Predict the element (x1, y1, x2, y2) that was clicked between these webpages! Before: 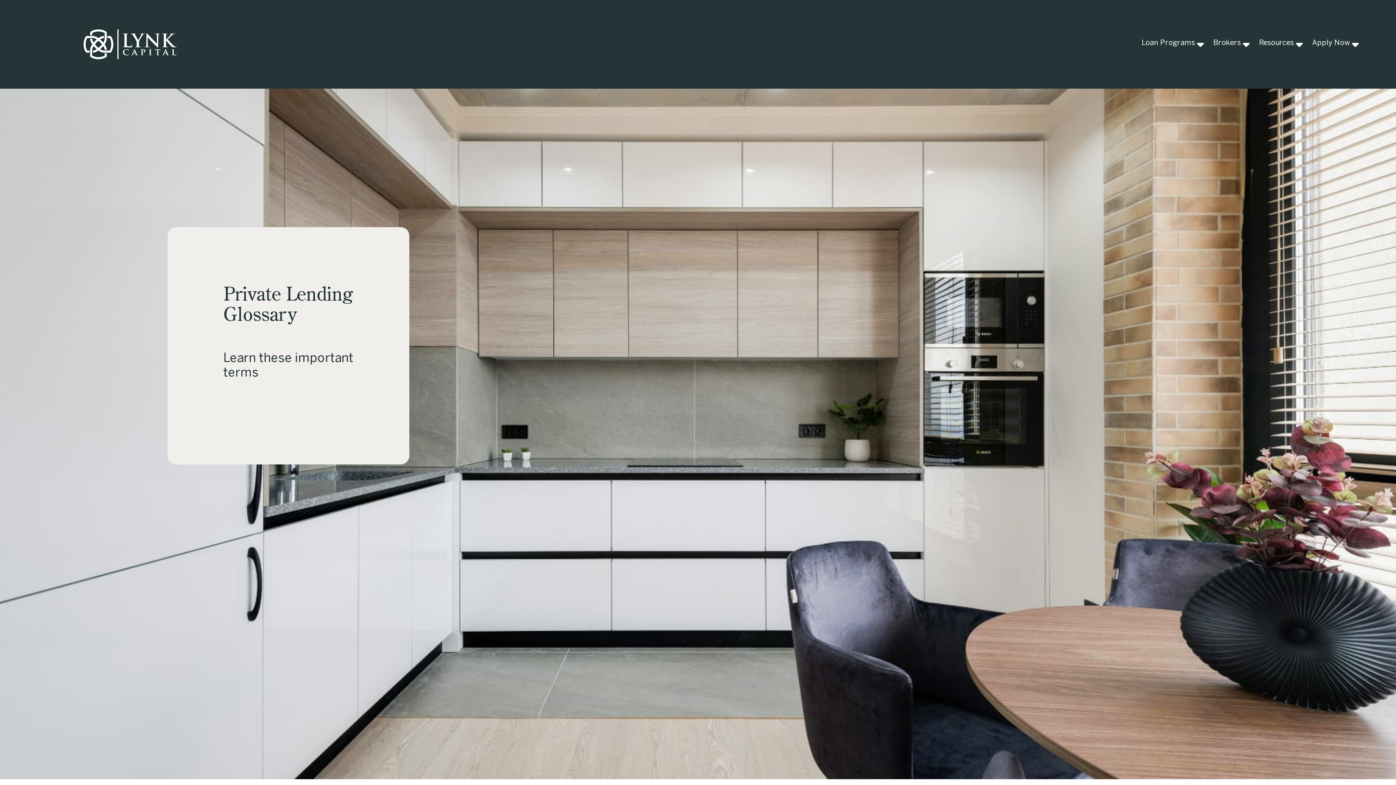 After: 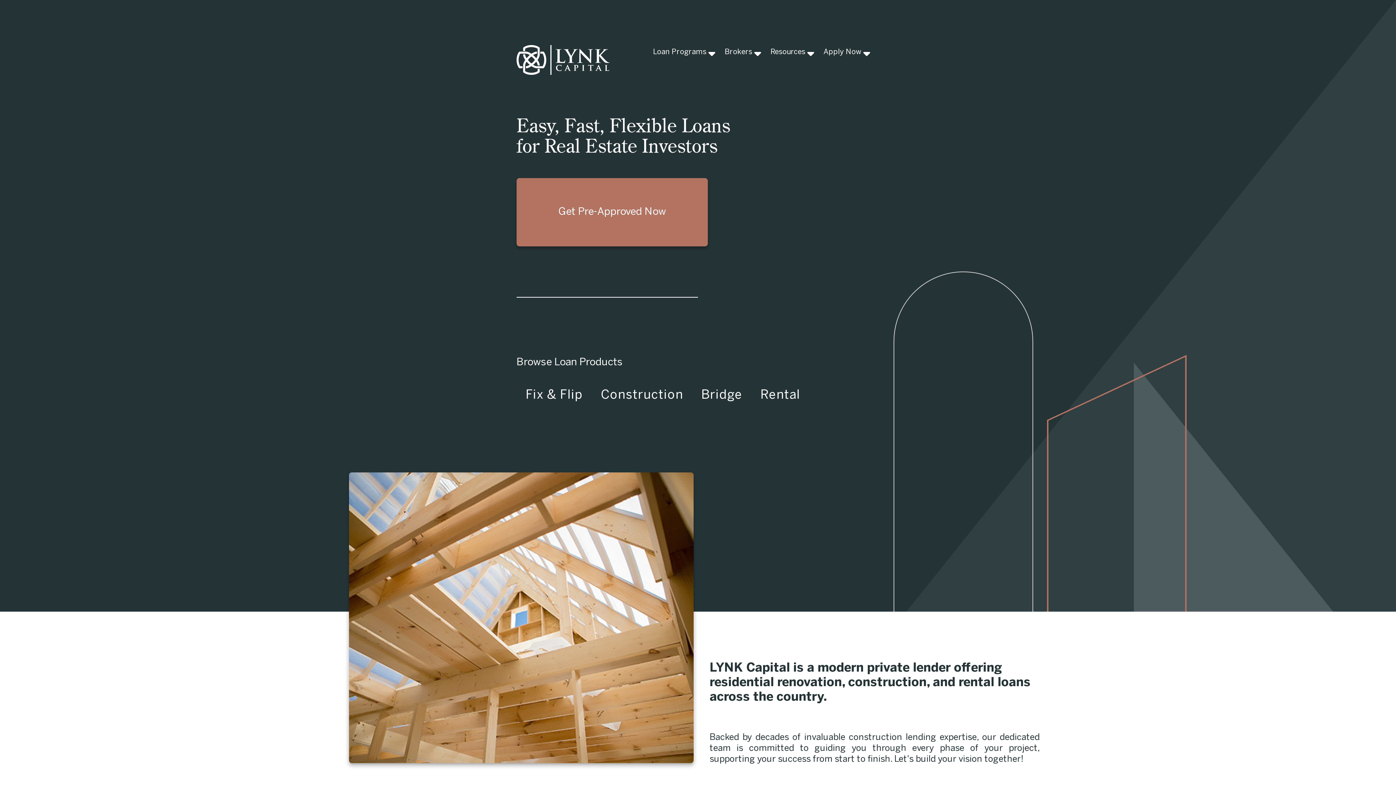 Action: bbox: (0, 0, 176, 88)